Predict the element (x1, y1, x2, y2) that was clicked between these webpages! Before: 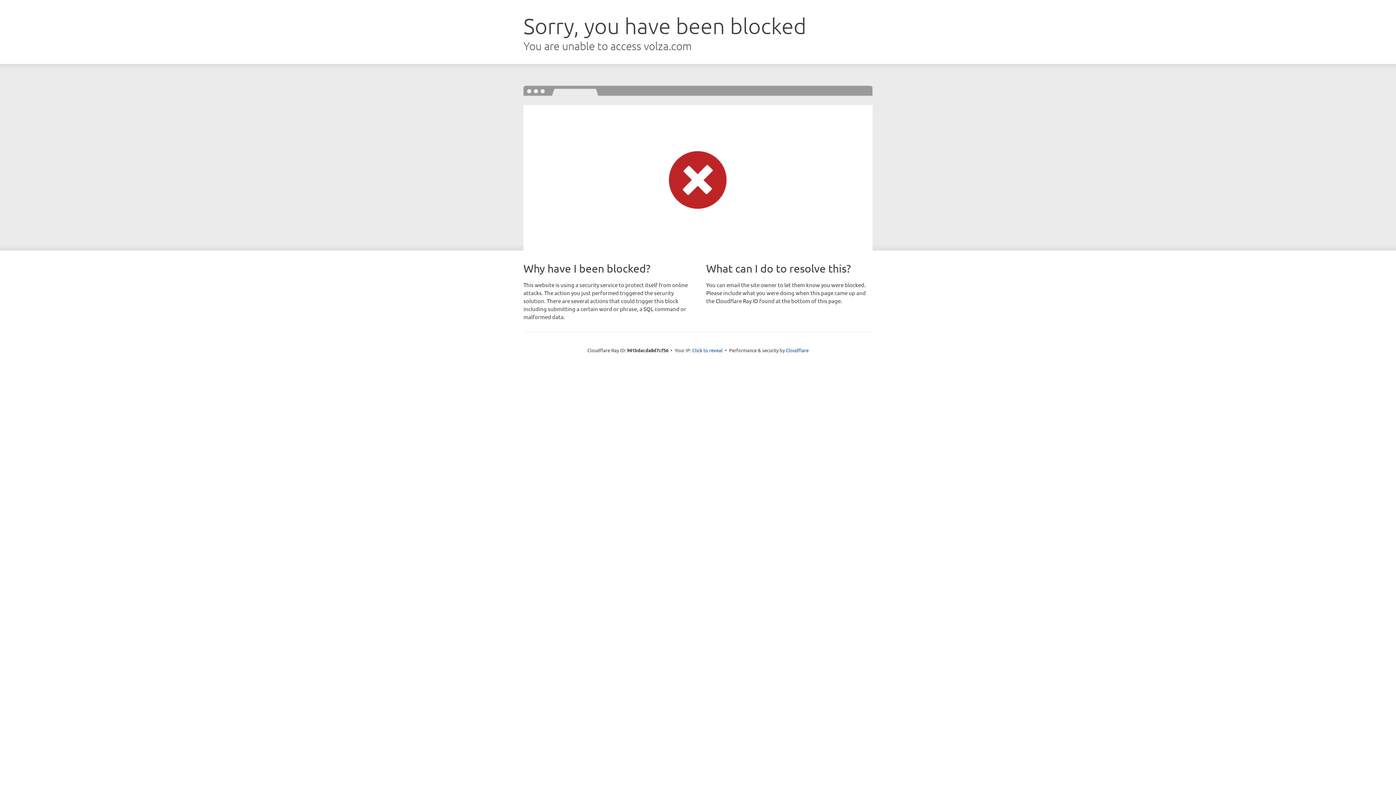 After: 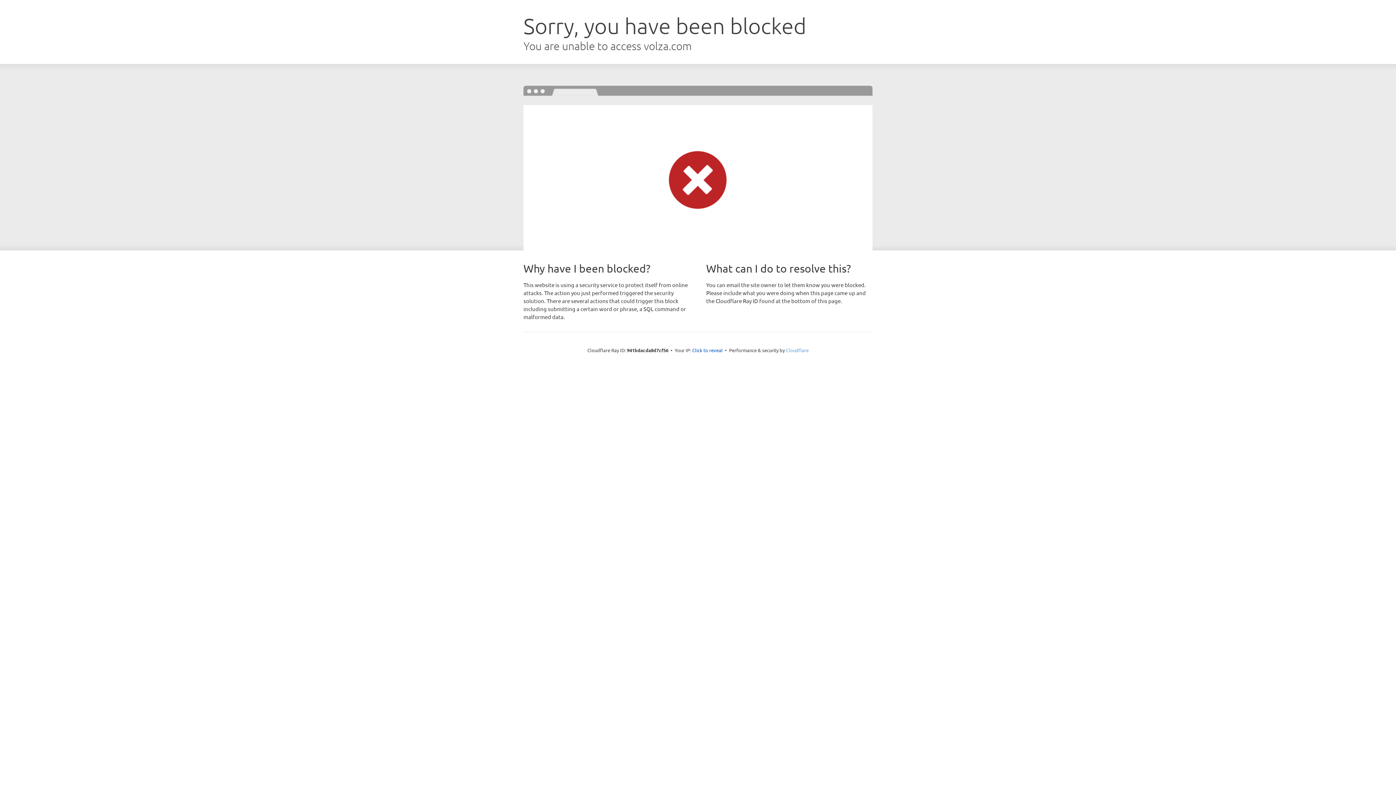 Action: bbox: (786, 347, 808, 353) label: Cloudflare